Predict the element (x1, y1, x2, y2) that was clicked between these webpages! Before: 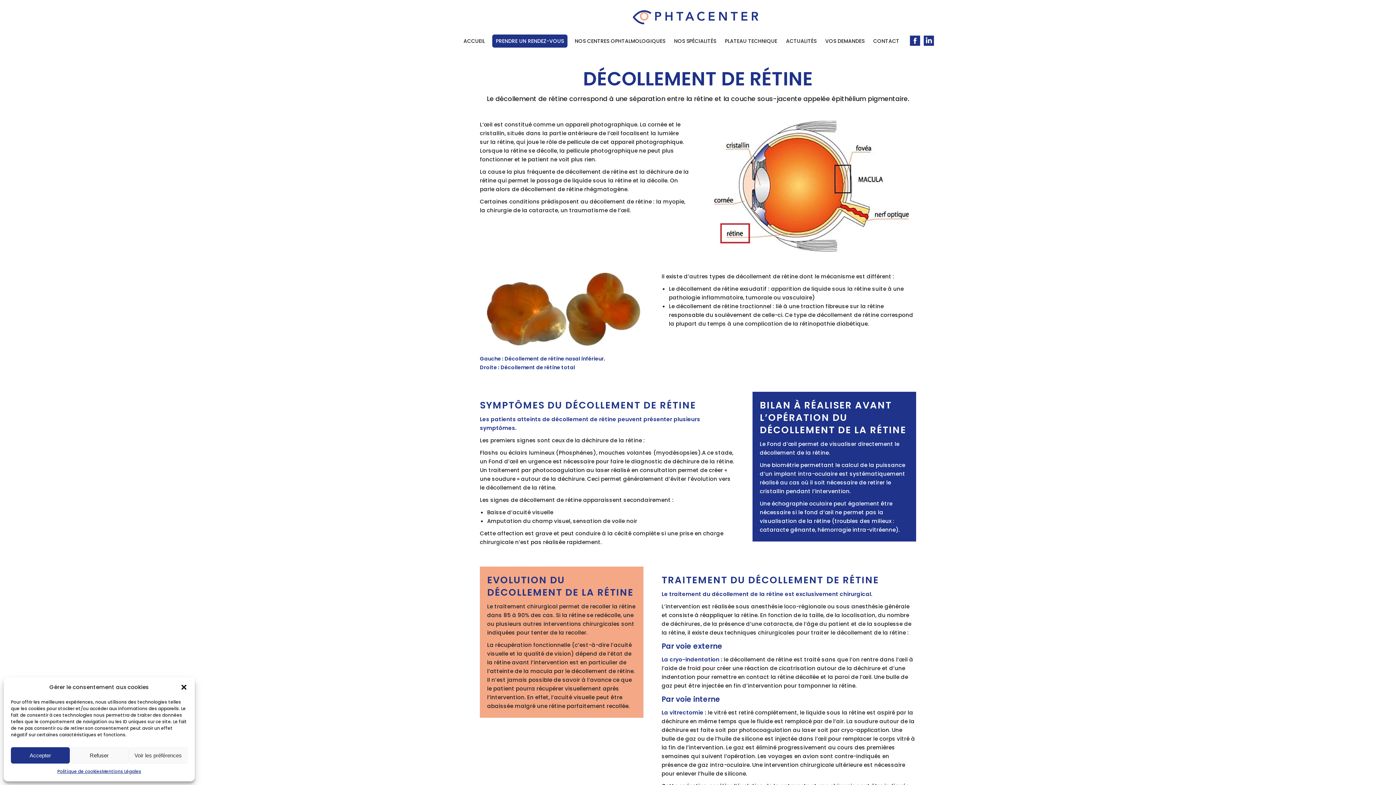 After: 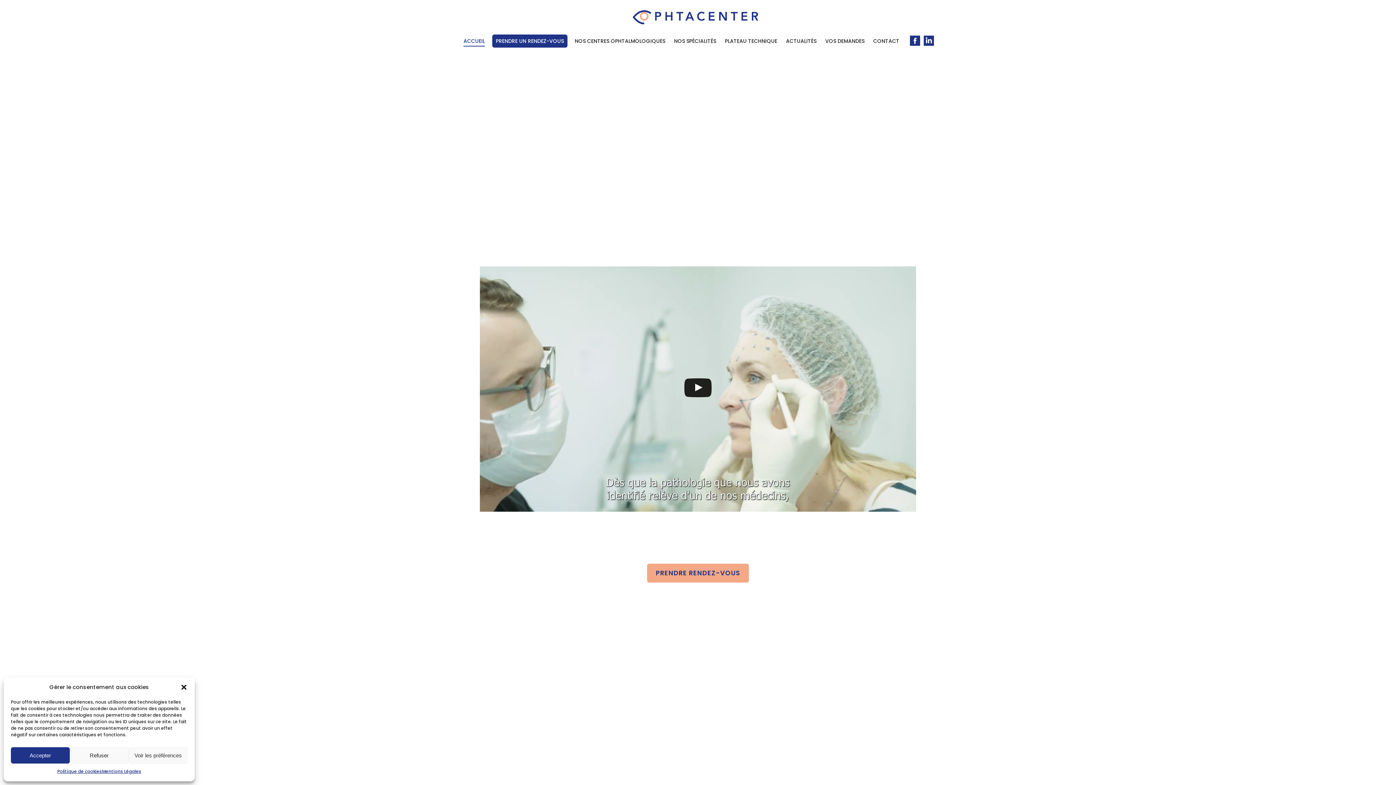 Action: bbox: (631, 0, 764, 29)